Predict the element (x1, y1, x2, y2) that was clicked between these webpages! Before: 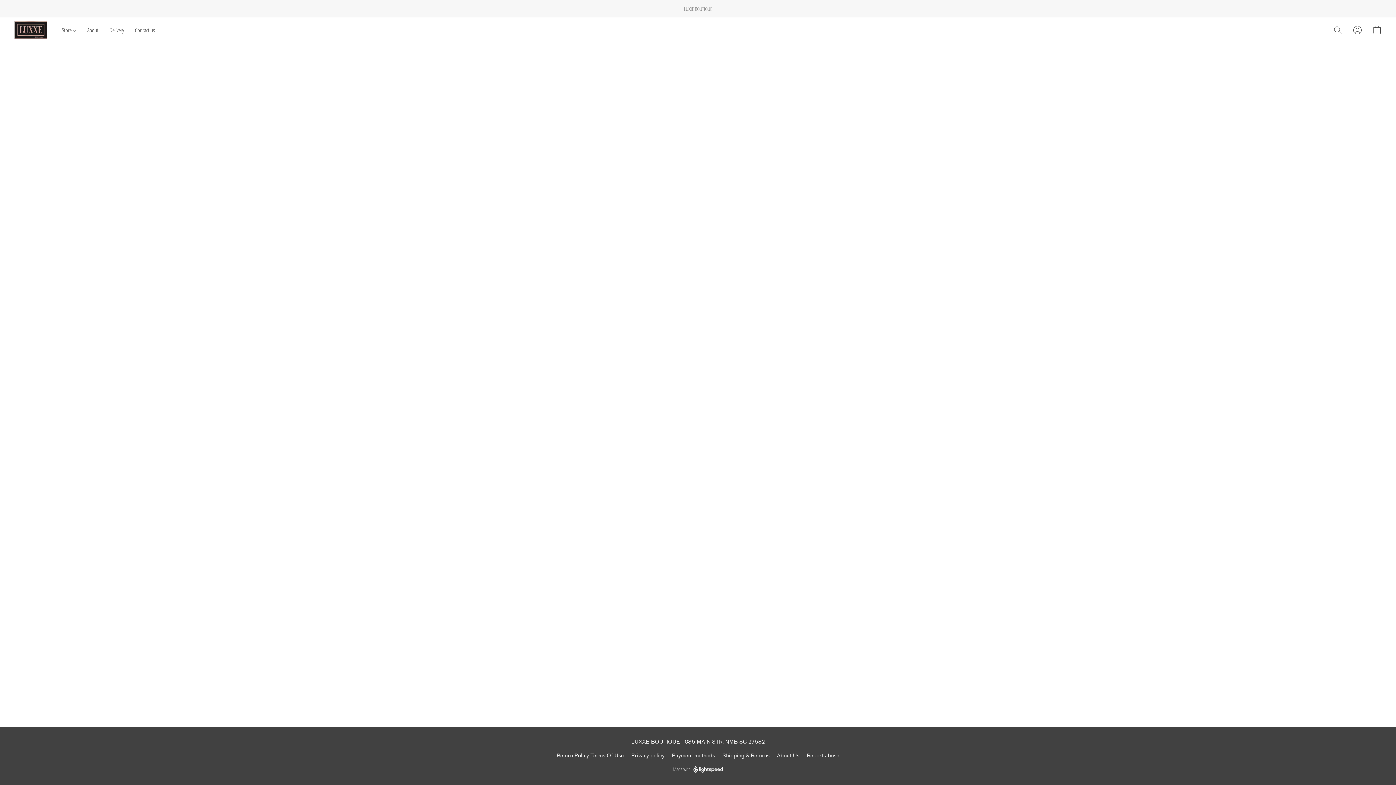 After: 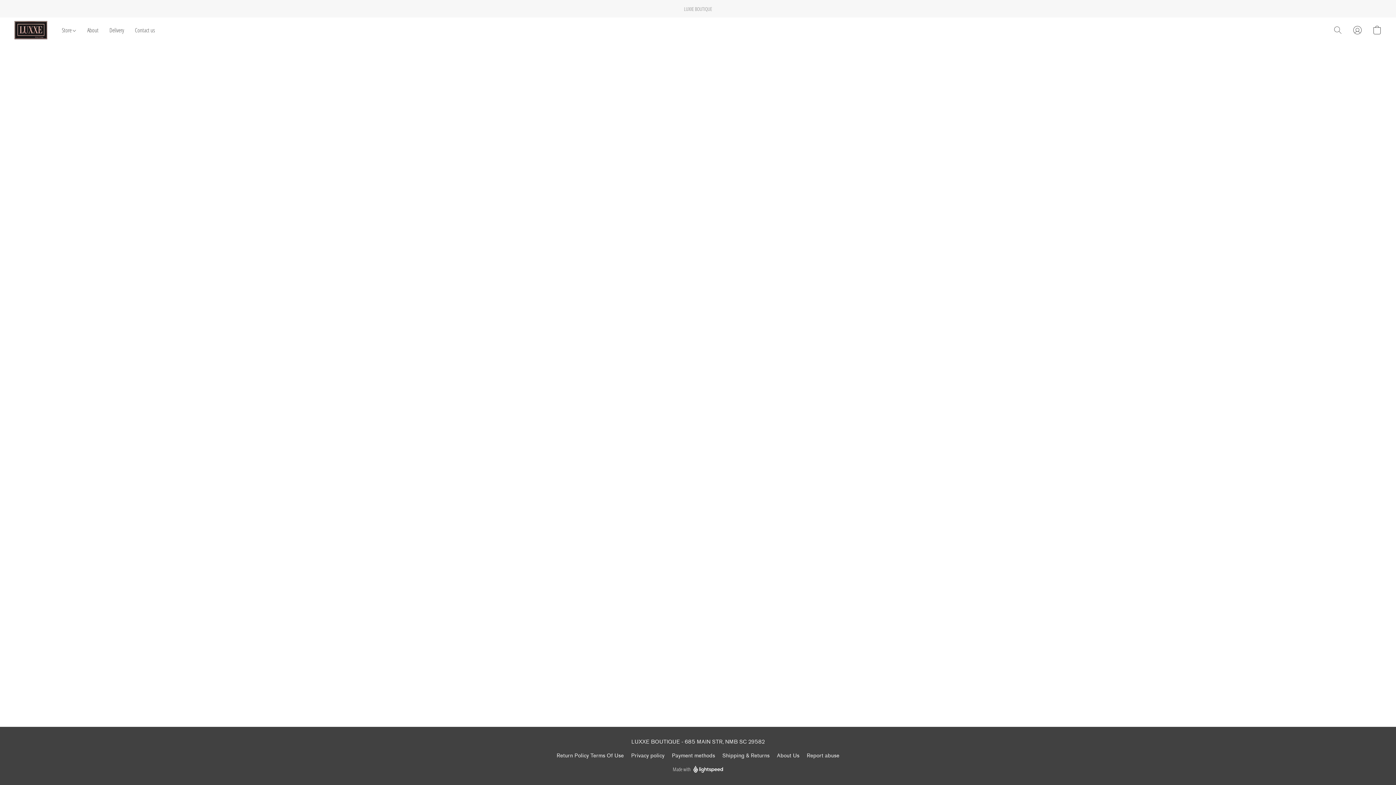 Action: label: Go to your account bbox: (1348, 22, 1367, 38)